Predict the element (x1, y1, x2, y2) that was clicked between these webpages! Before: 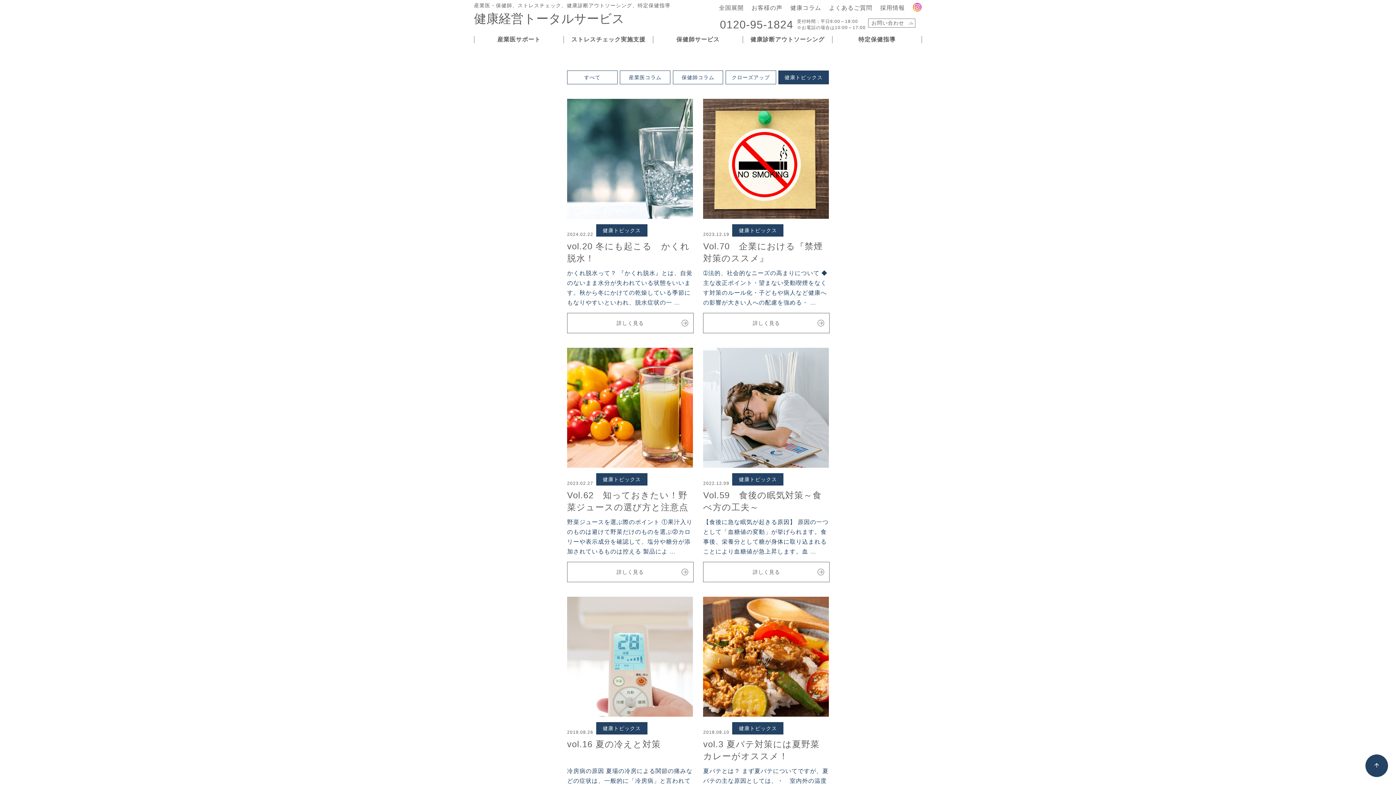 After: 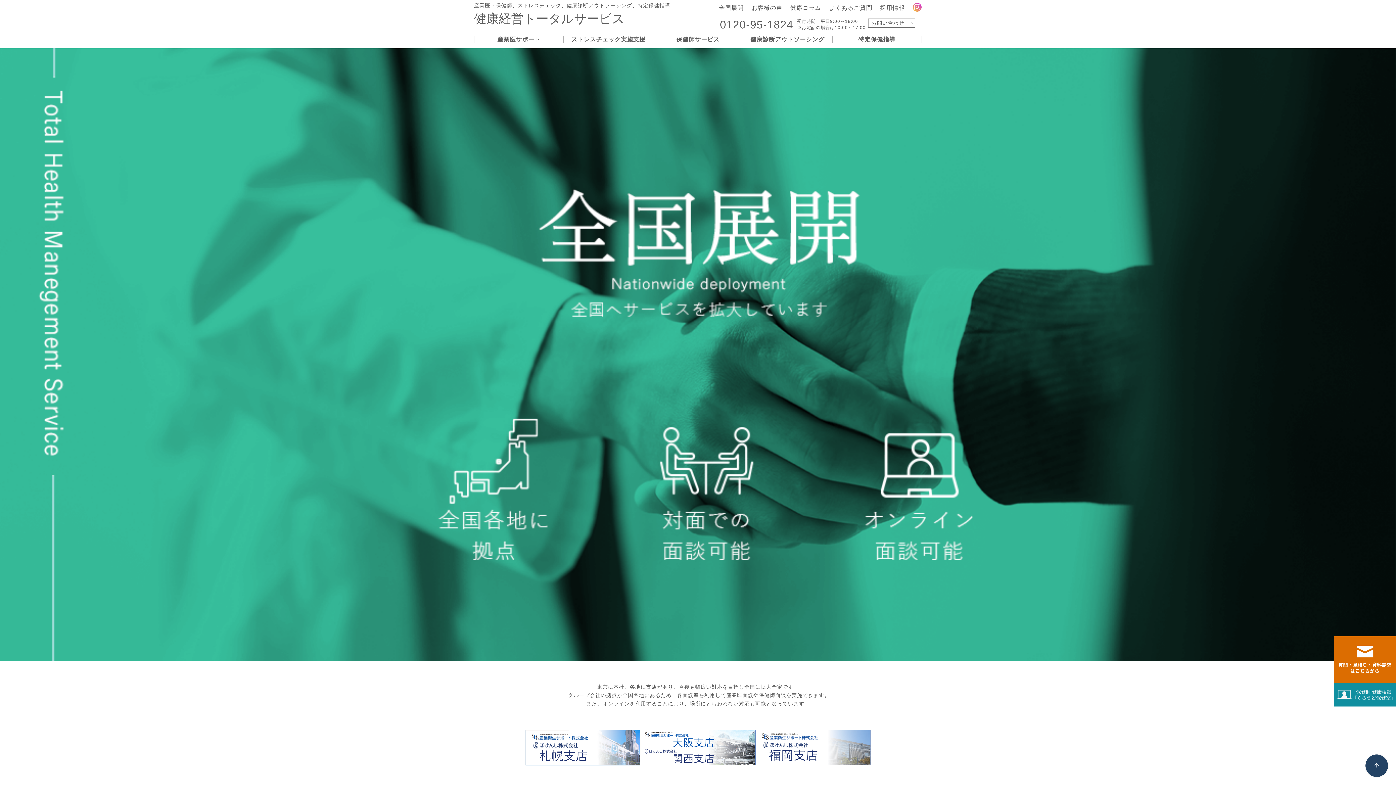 Action: label: 全国展開 bbox: (718, 0, 744, 15)